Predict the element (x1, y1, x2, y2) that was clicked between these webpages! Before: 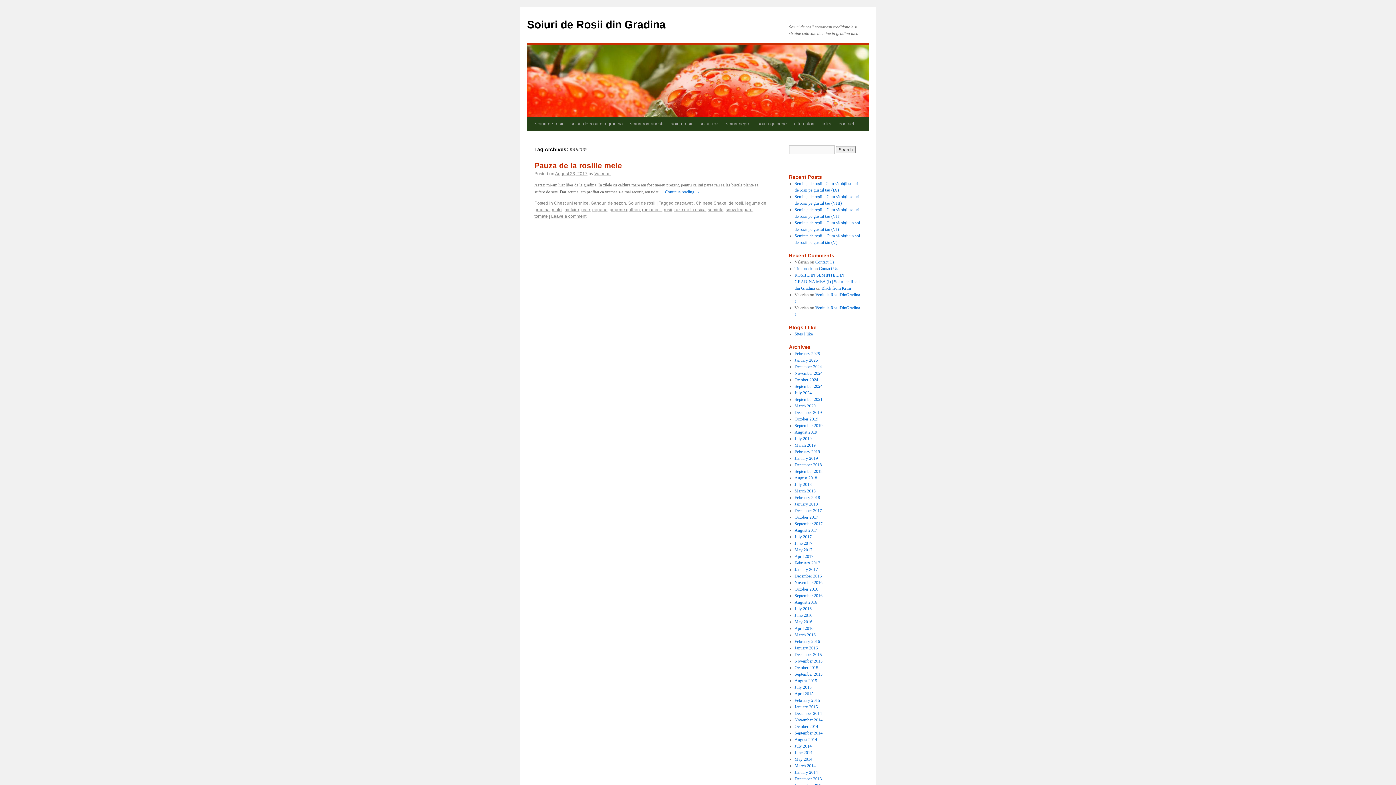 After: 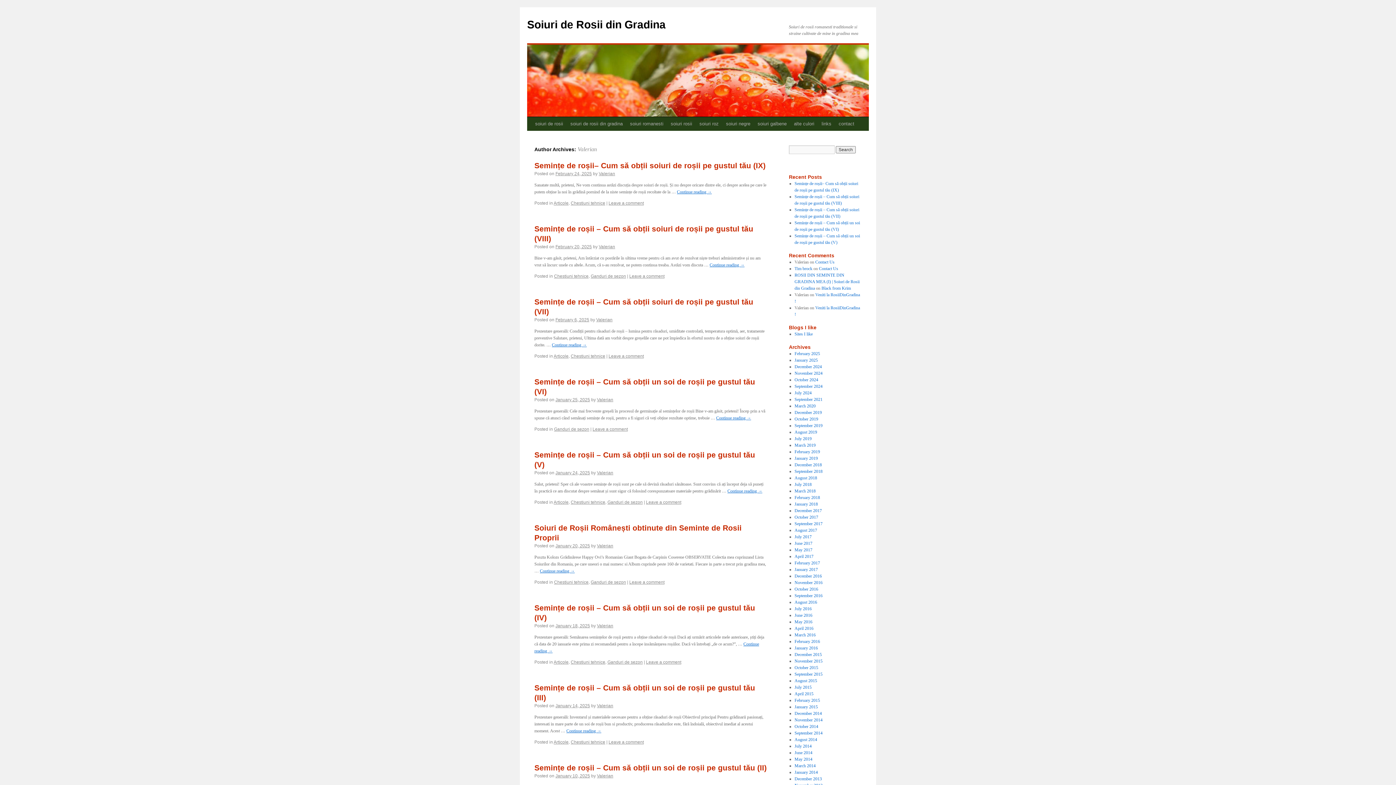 Action: label: Valerian bbox: (594, 171, 610, 176)